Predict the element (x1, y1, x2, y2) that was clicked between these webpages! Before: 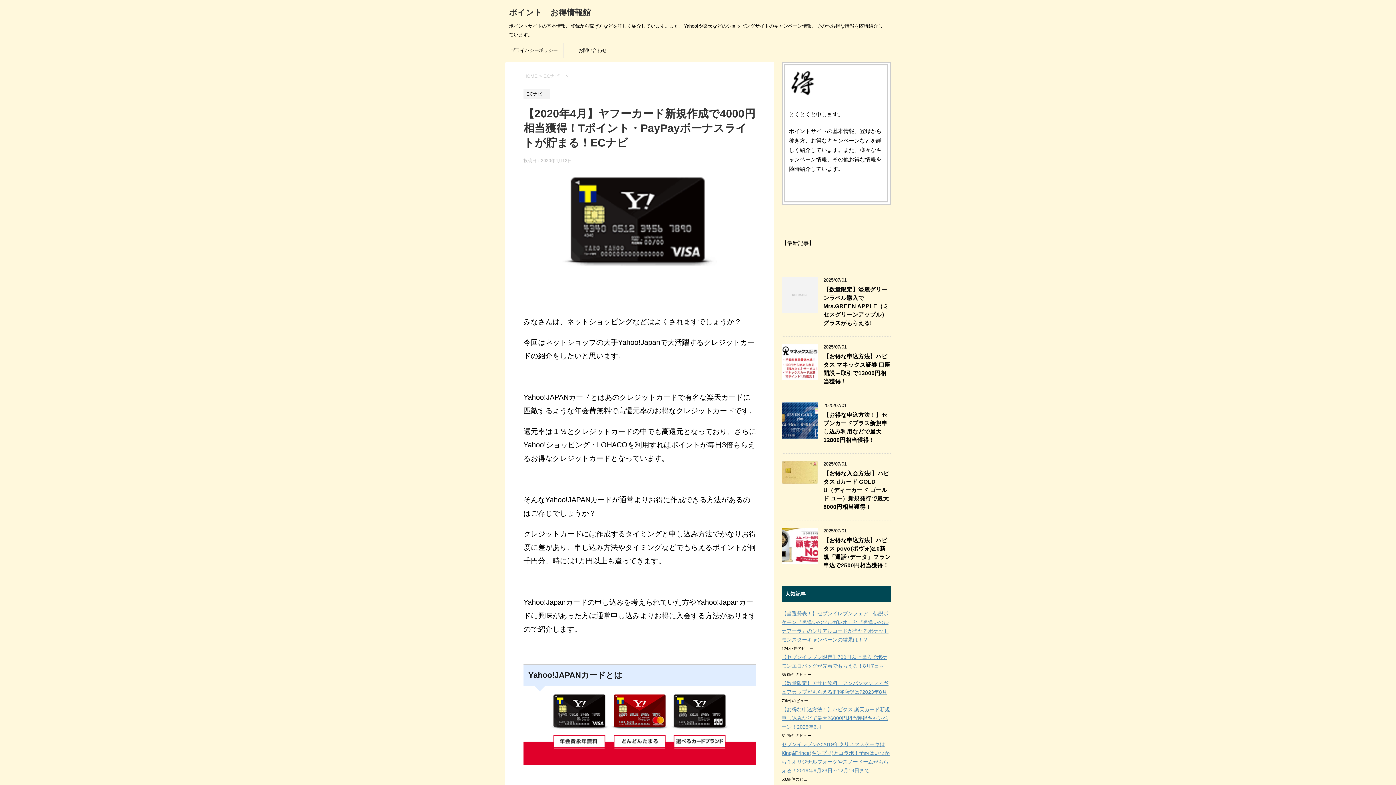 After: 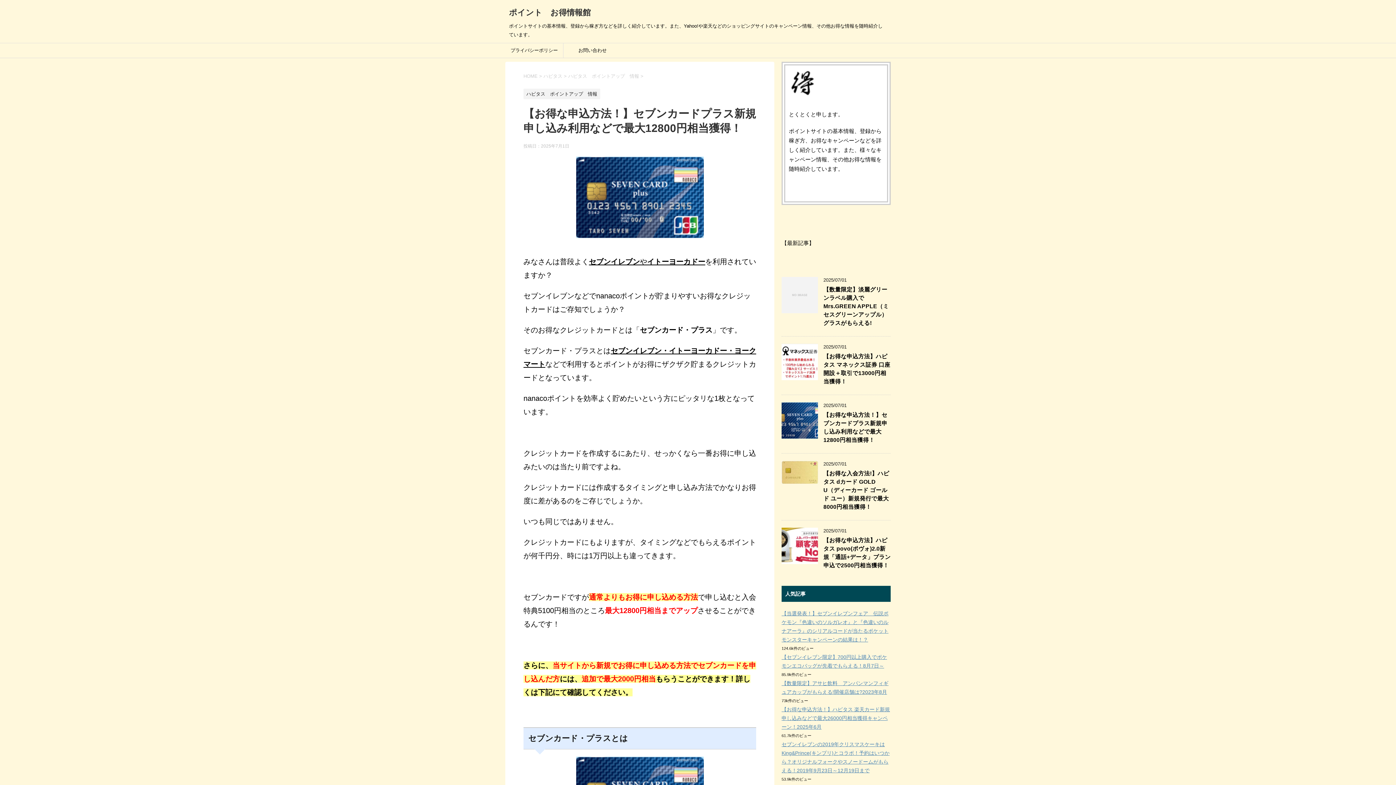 Action: bbox: (823, 412, 887, 445) label: 【お得な申込方法！】セブンカードプラス新規申し込み利用などで最大12800円相当獲得！